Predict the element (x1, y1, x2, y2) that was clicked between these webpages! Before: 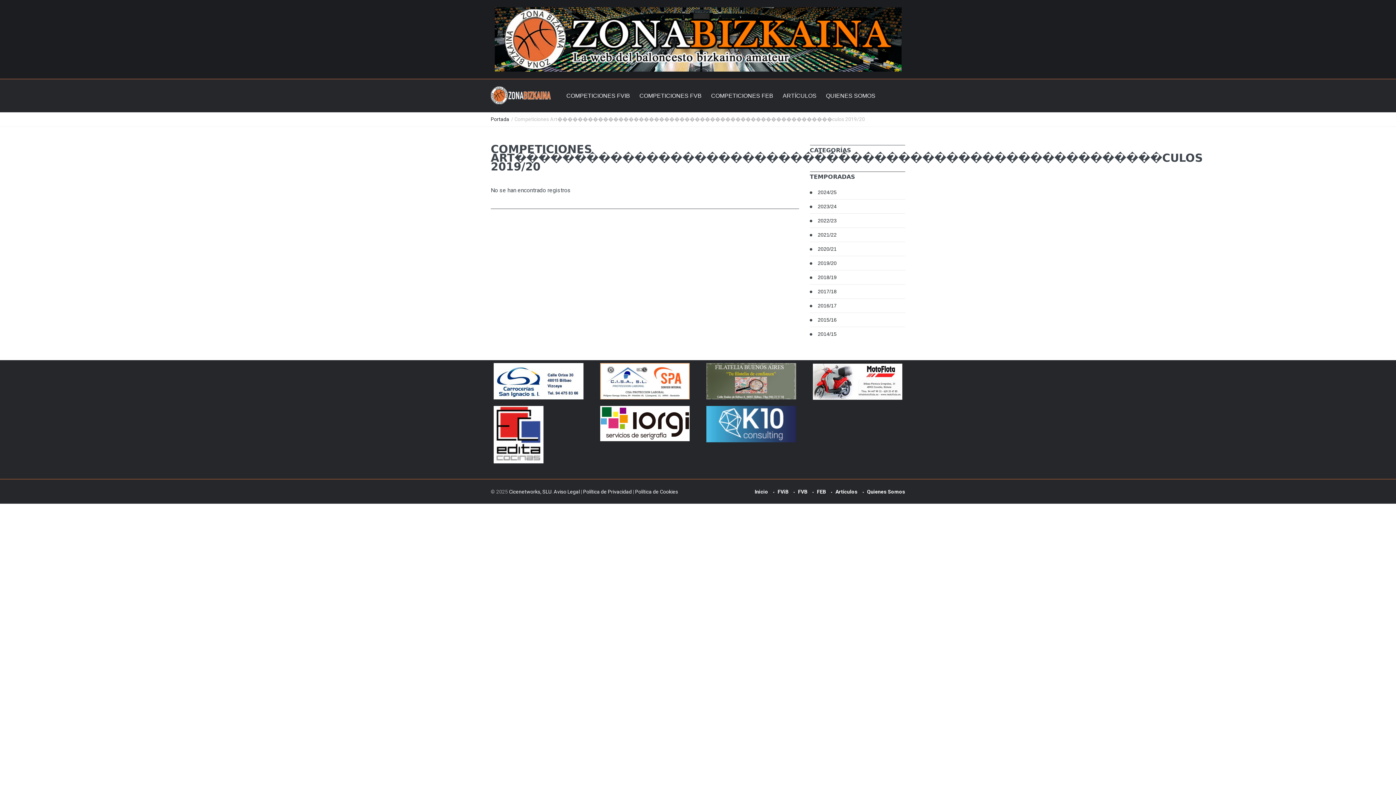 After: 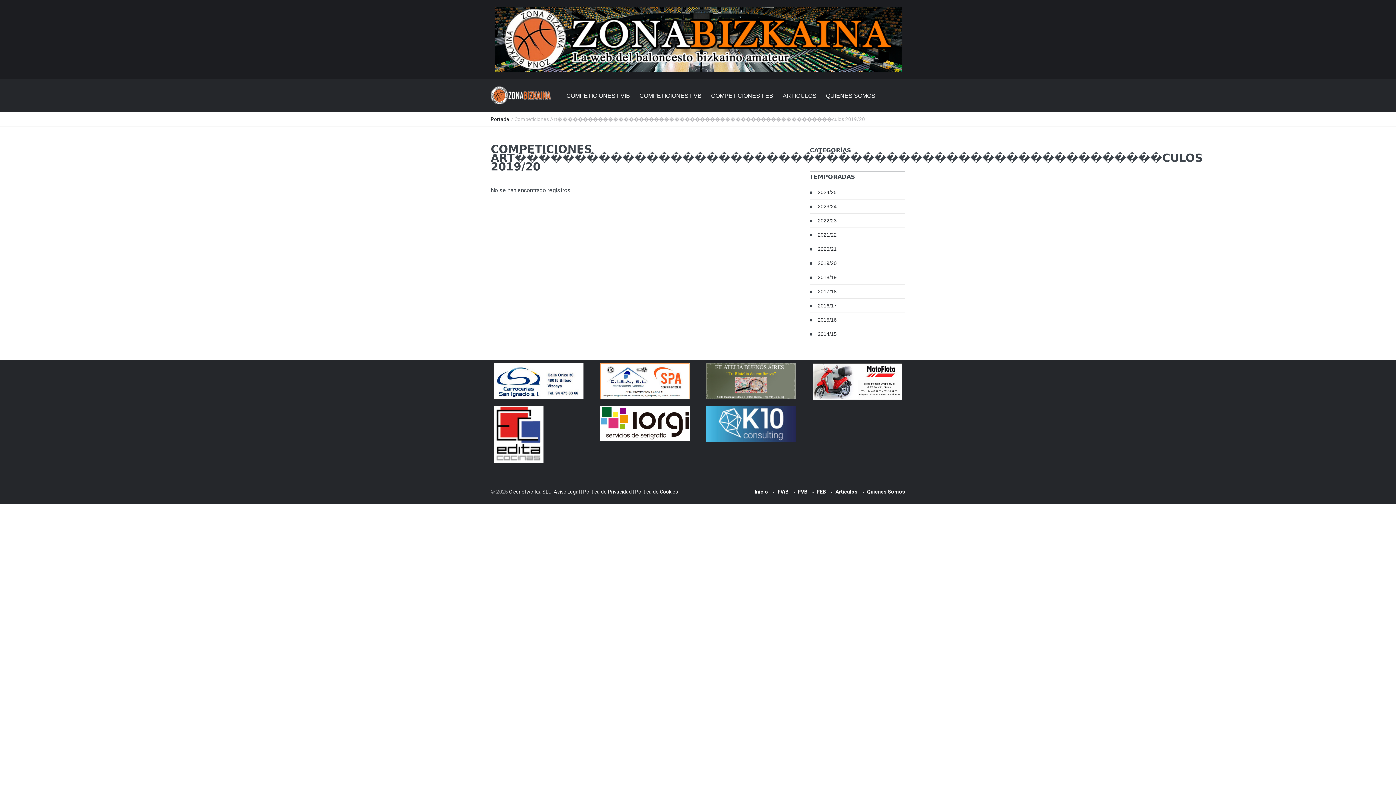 Action: bbox: (597, 403, 692, 410)